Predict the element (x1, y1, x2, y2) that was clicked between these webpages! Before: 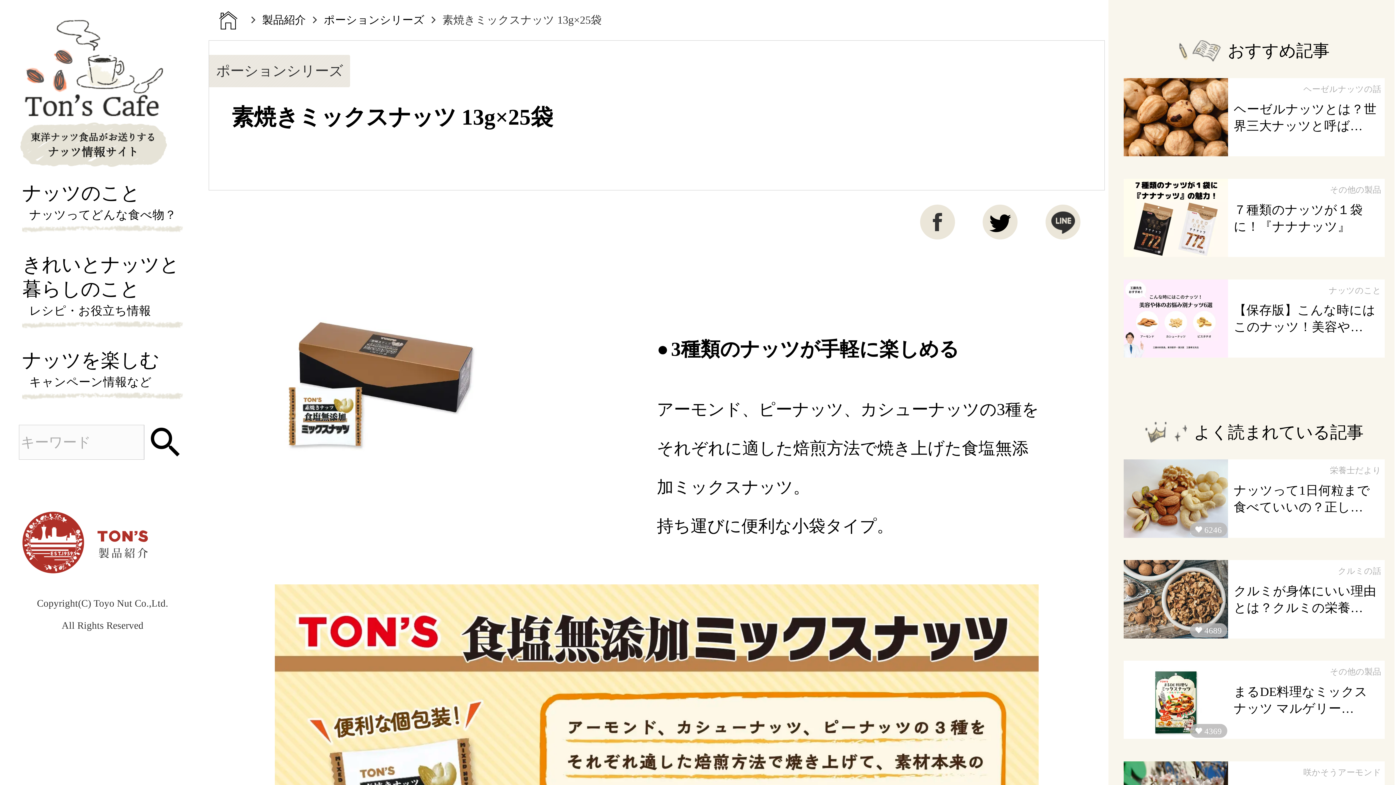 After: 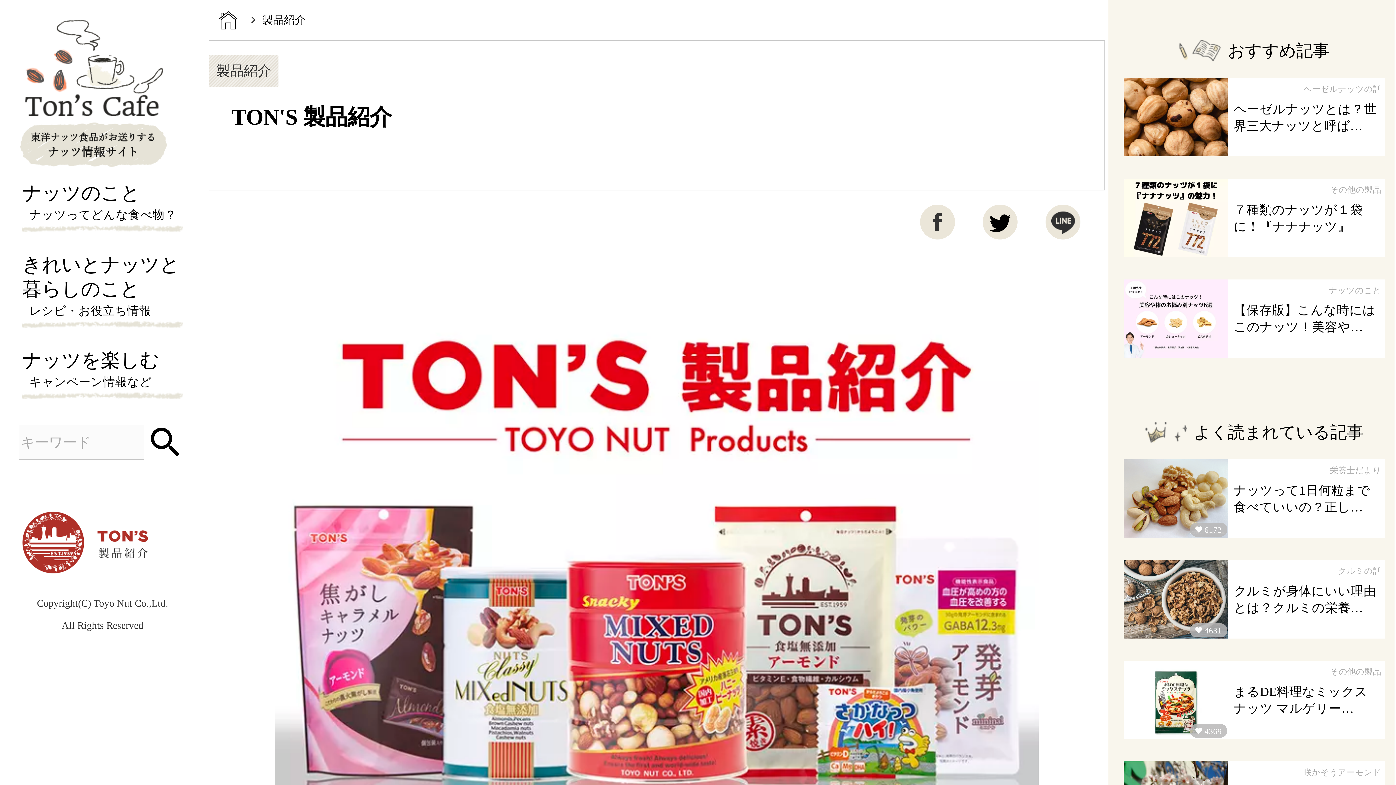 Action: label: 製品紹介 bbox: (262, 12, 305, 27)